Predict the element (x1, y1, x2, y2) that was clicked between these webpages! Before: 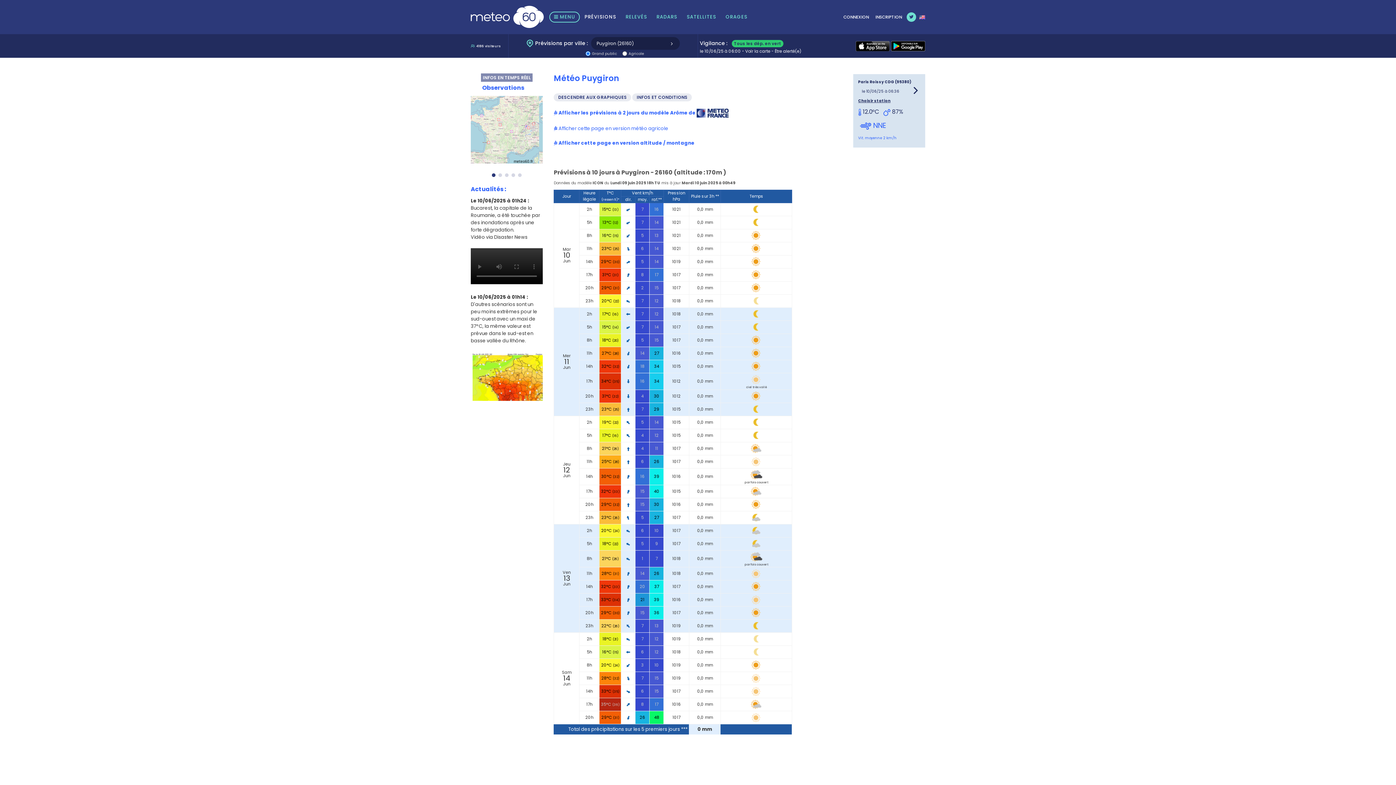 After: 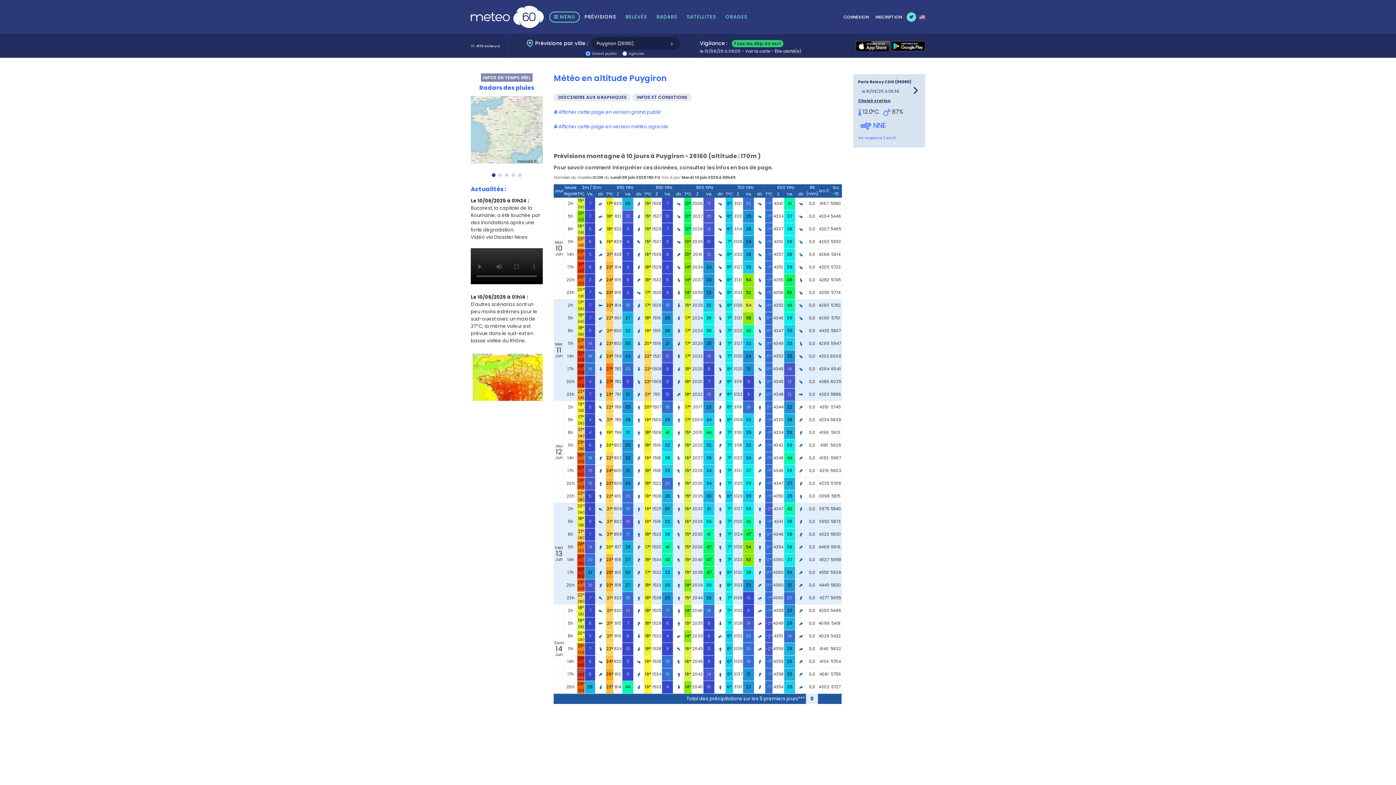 Action: bbox: (553, 139, 792, 146) label:  Afficher cette page en version altitude / montagne